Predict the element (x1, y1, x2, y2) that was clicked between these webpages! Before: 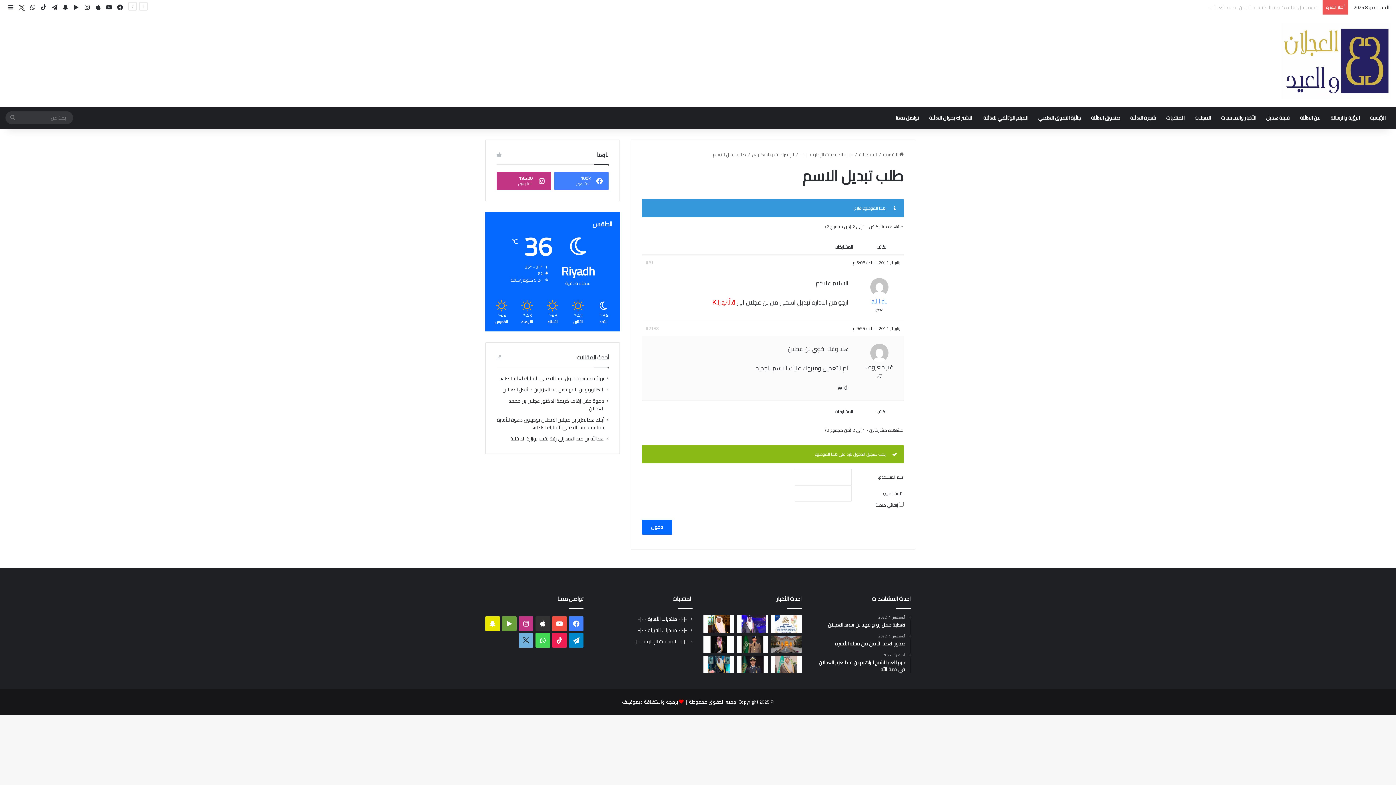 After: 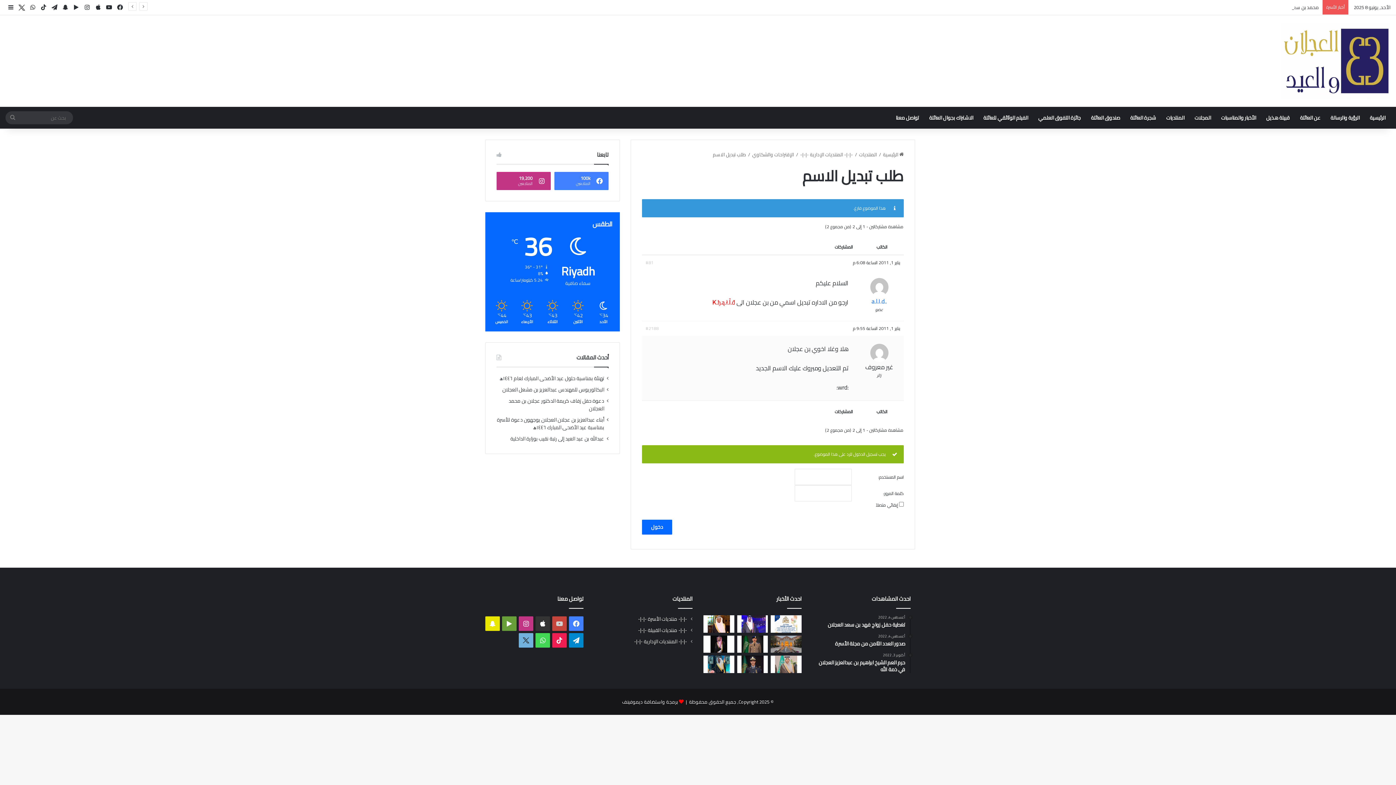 Action: label: ‫YouTube bbox: (552, 616, 566, 631)